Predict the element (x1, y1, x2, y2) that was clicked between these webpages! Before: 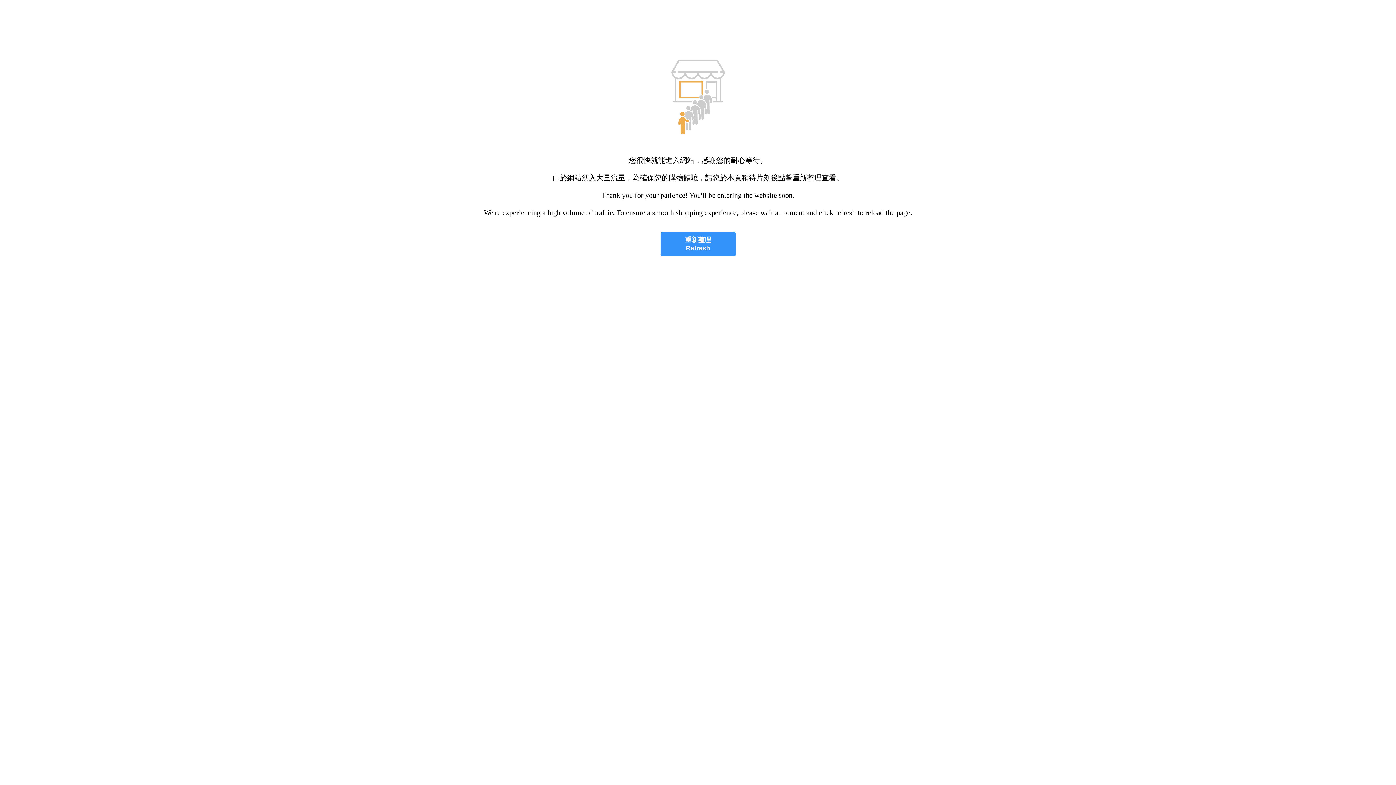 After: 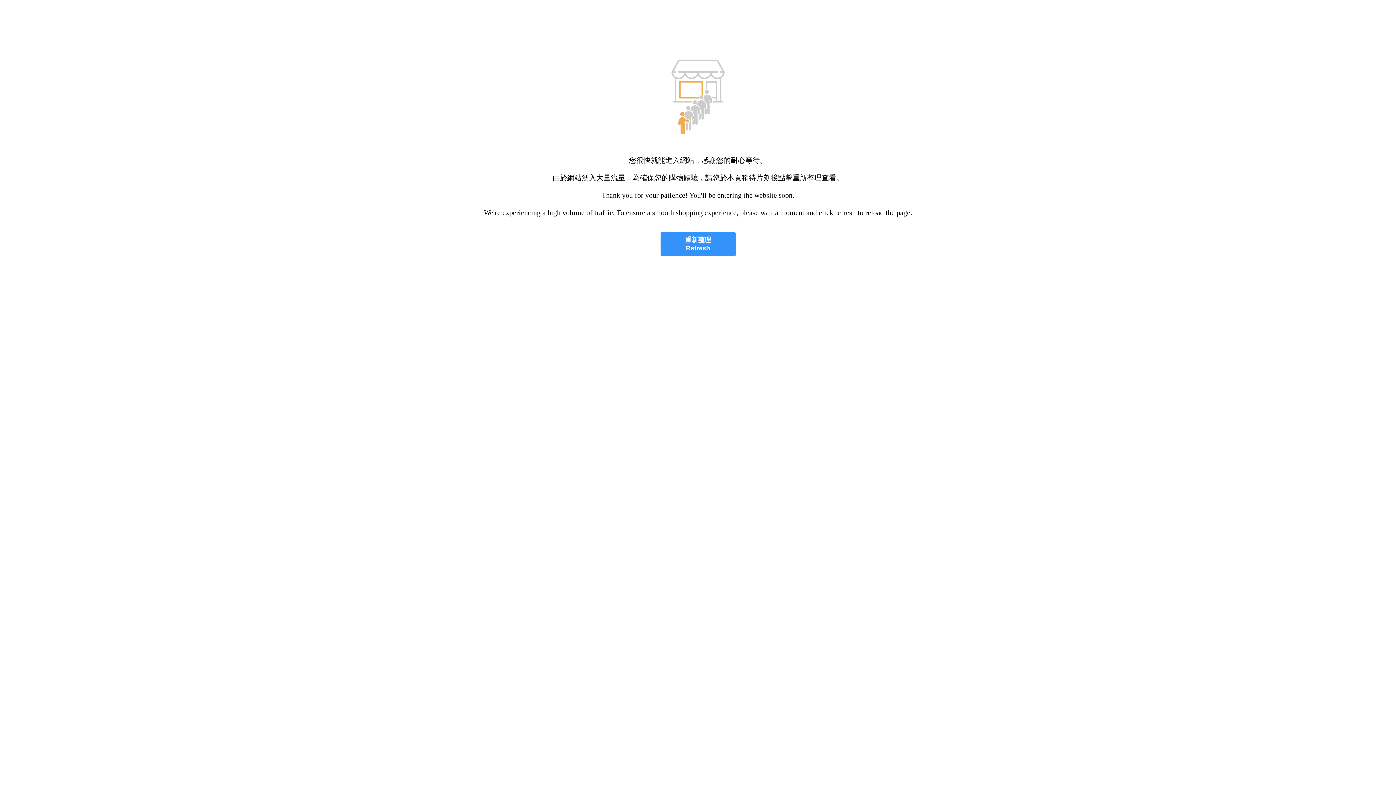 Action: label: 重新整理
Refresh bbox: (660, 232, 735, 256)